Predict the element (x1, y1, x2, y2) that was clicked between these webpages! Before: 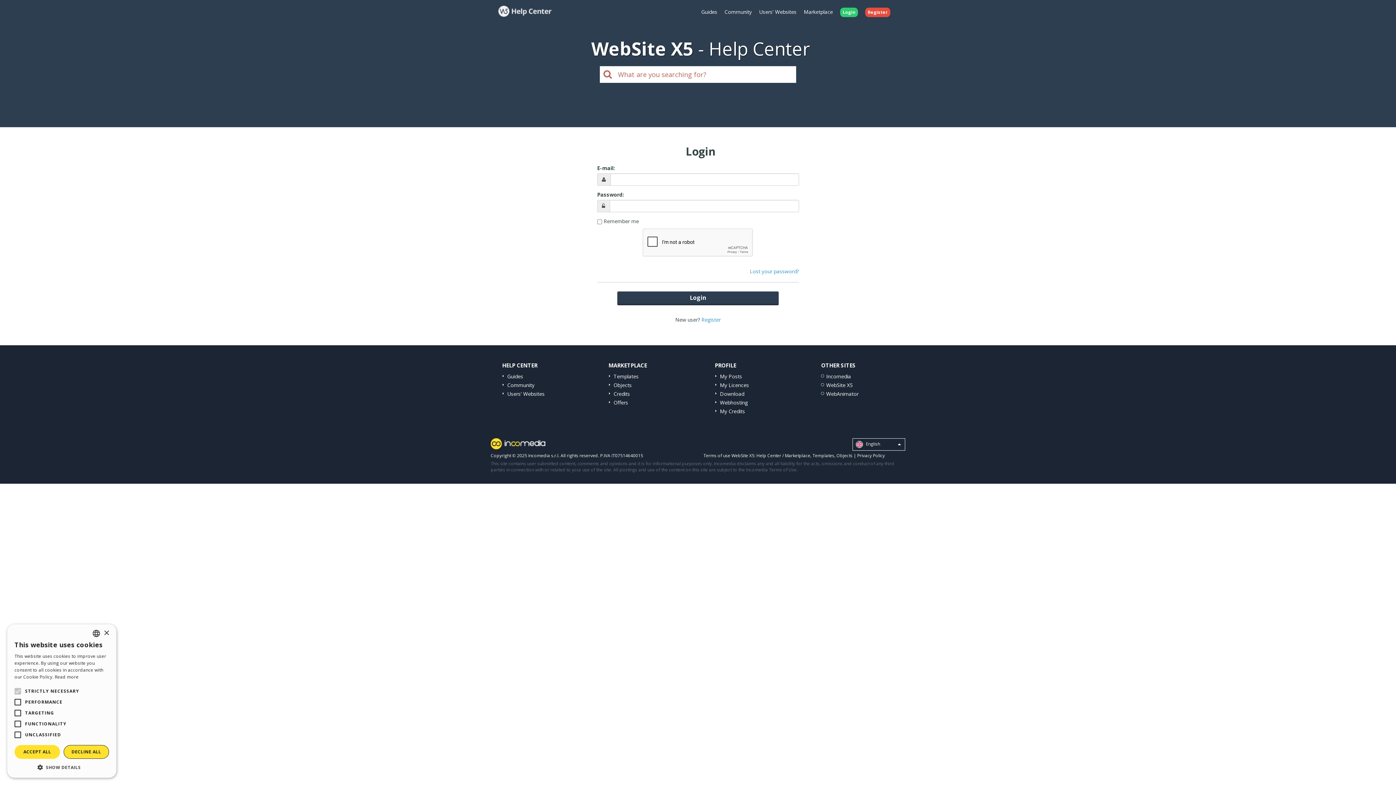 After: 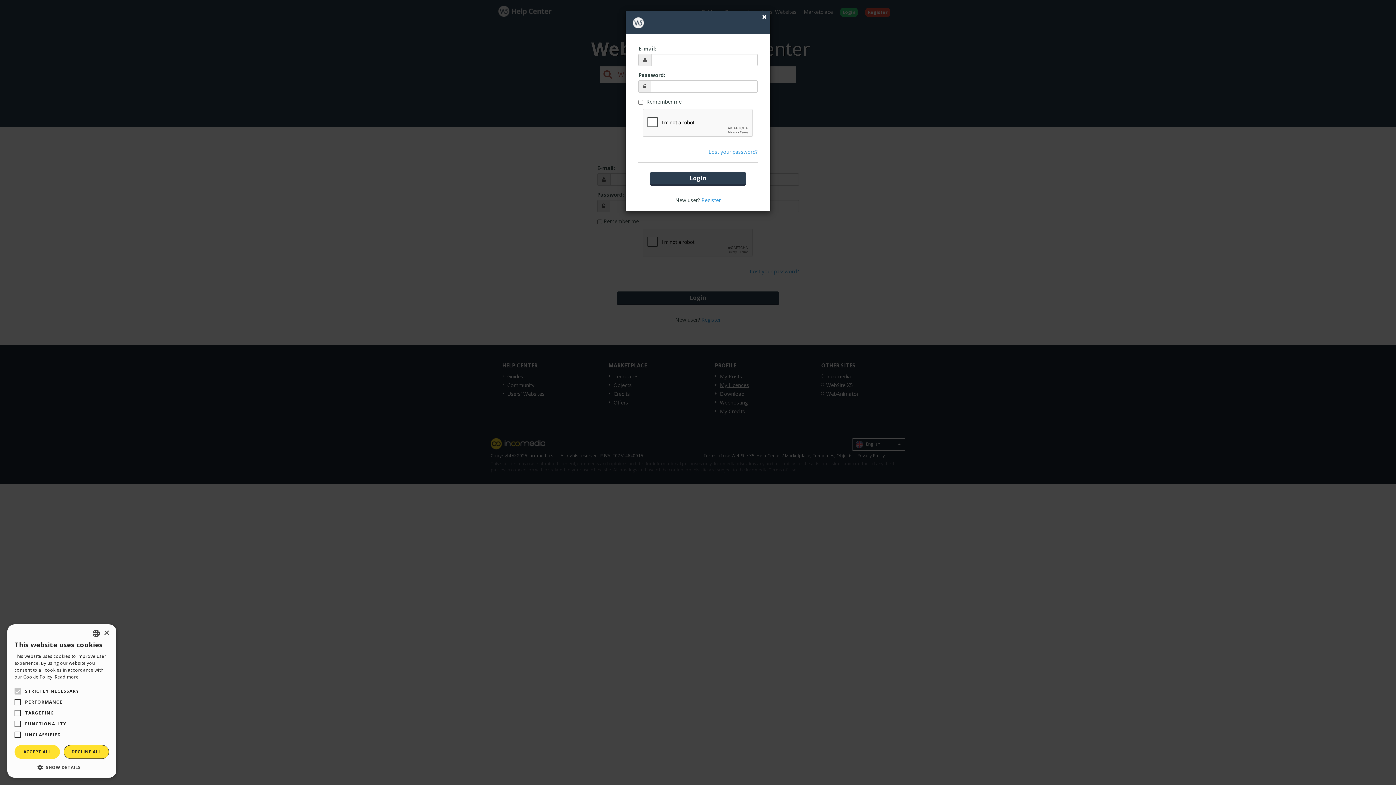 Action: label: My Licences bbox: (720, 381, 749, 388)